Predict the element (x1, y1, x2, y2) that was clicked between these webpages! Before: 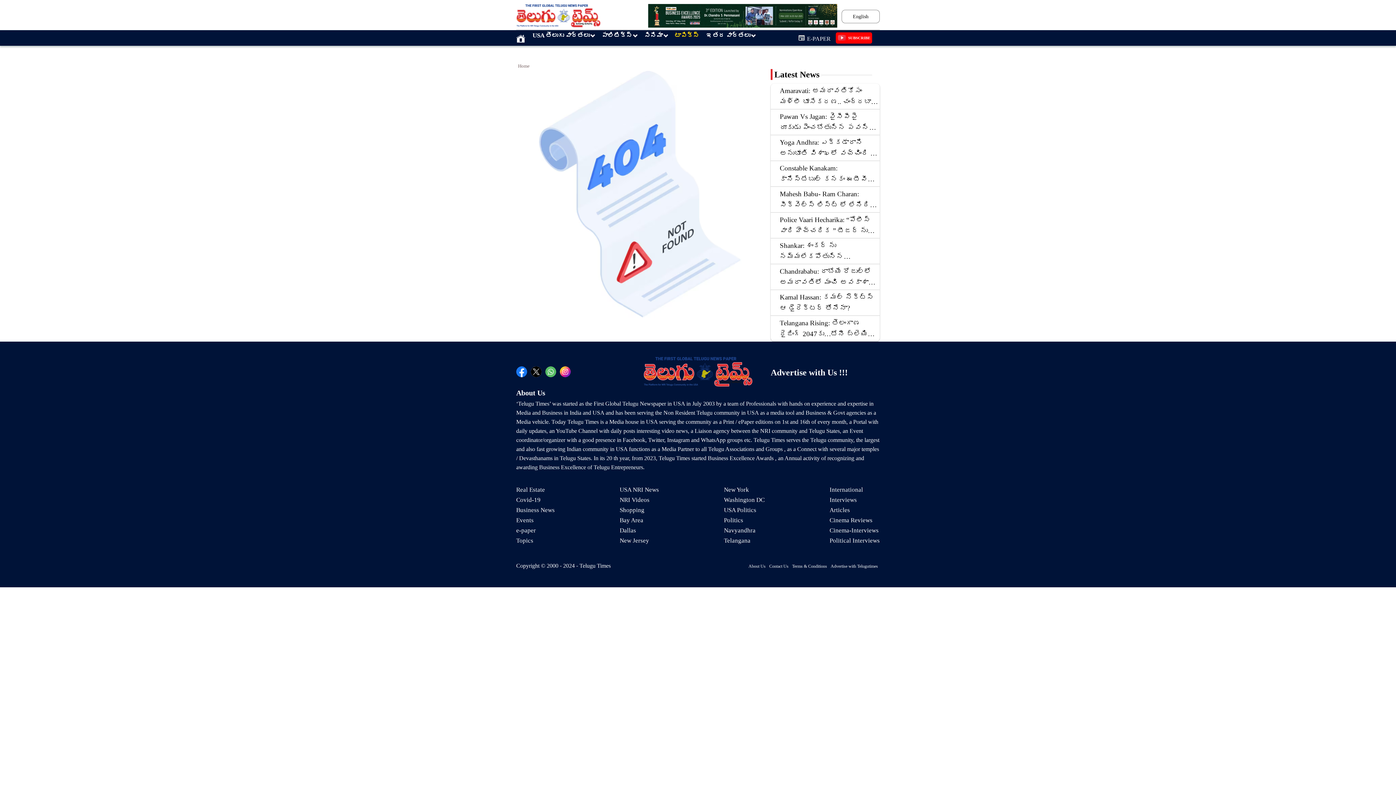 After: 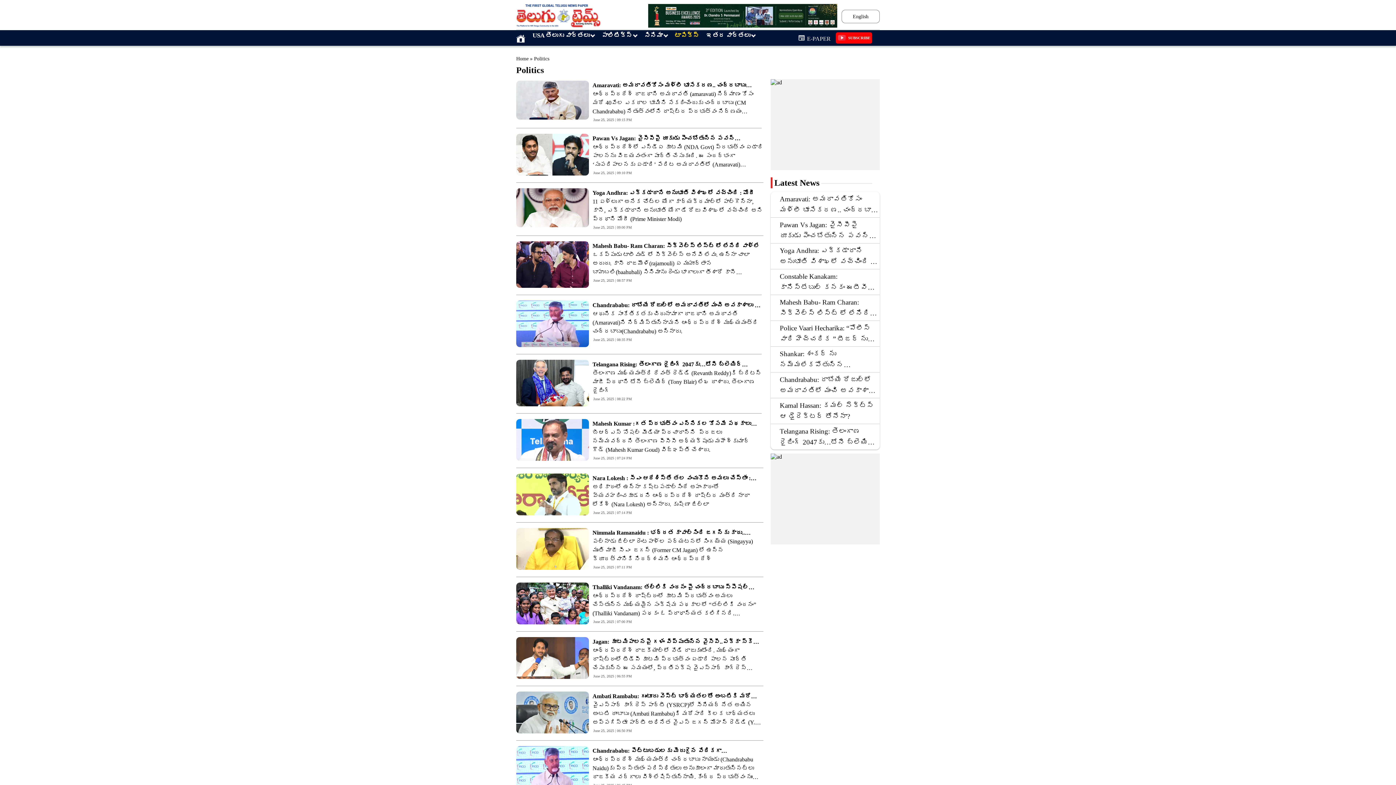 Action: bbox: (601, 31, 637, 39) label: పాలిటిక్స్